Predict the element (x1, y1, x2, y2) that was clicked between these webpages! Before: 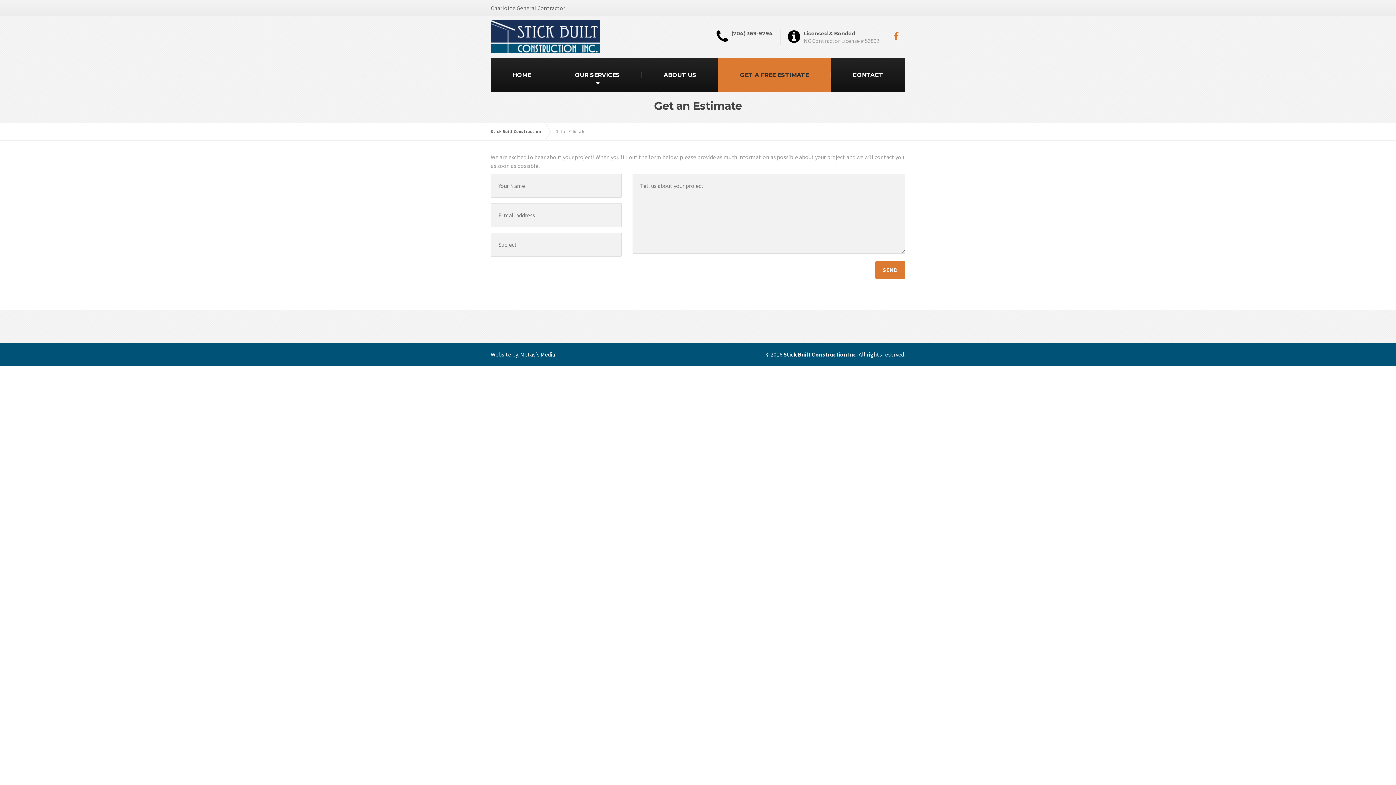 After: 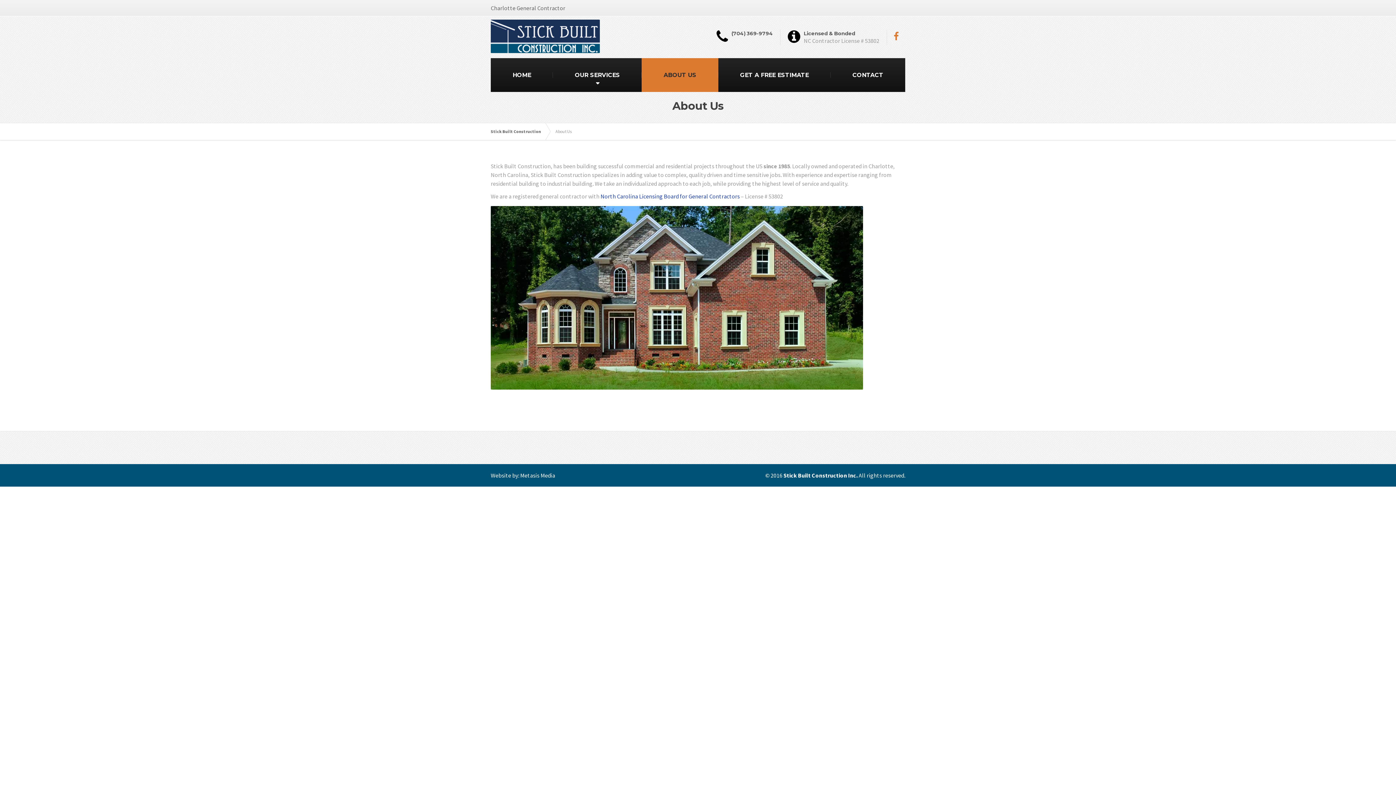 Action: bbox: (641, 58, 718, 92) label: ABOUT US